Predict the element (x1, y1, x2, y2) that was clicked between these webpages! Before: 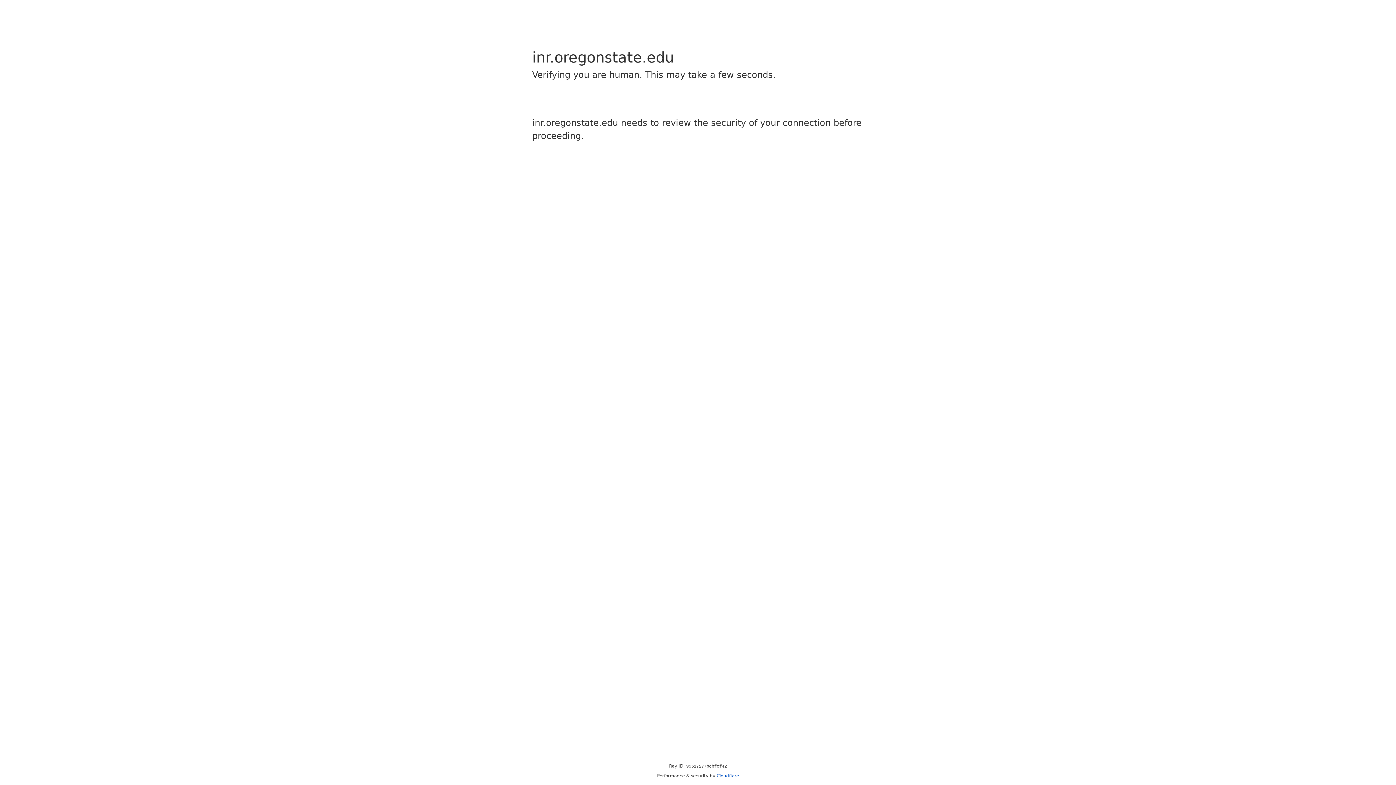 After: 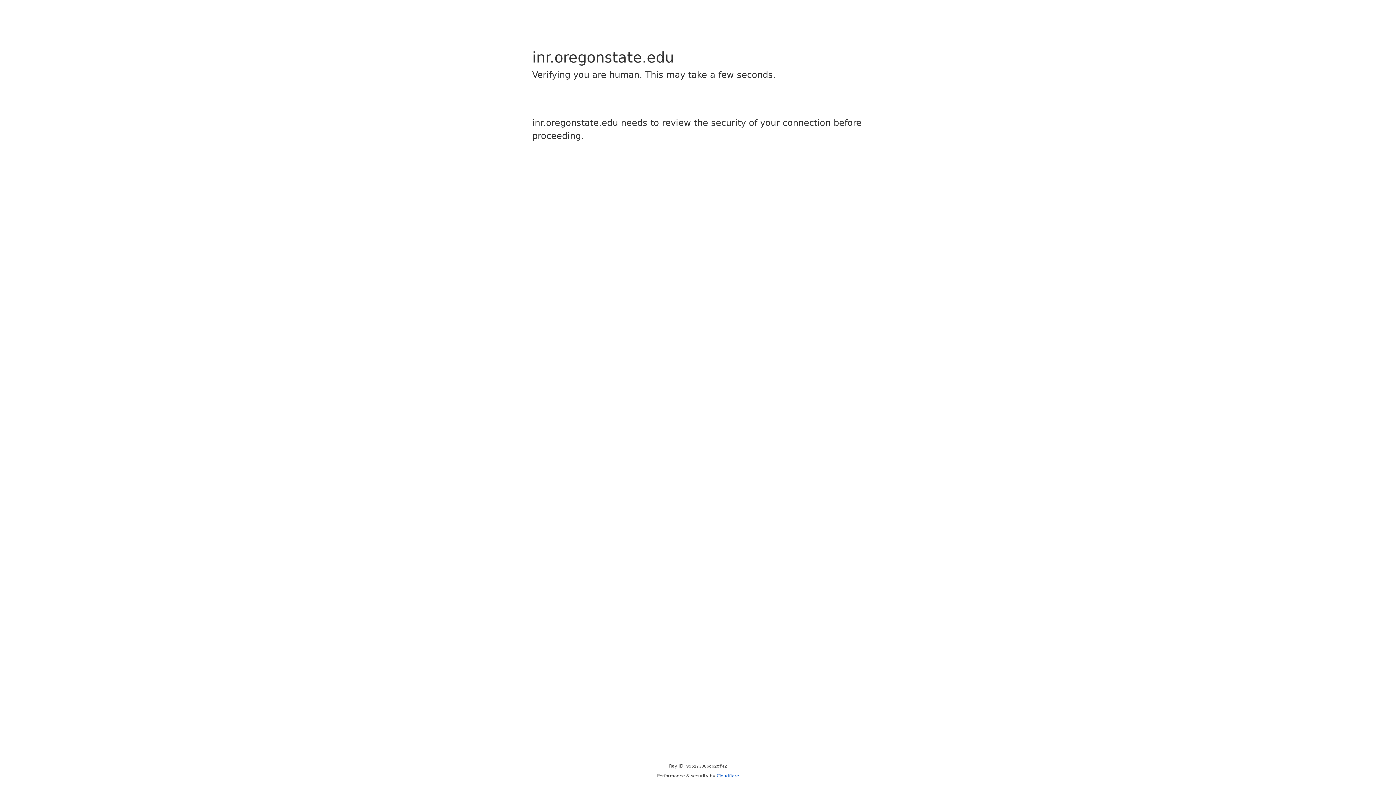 Action: label: Cloudflare bbox: (716, 773, 739, 778)